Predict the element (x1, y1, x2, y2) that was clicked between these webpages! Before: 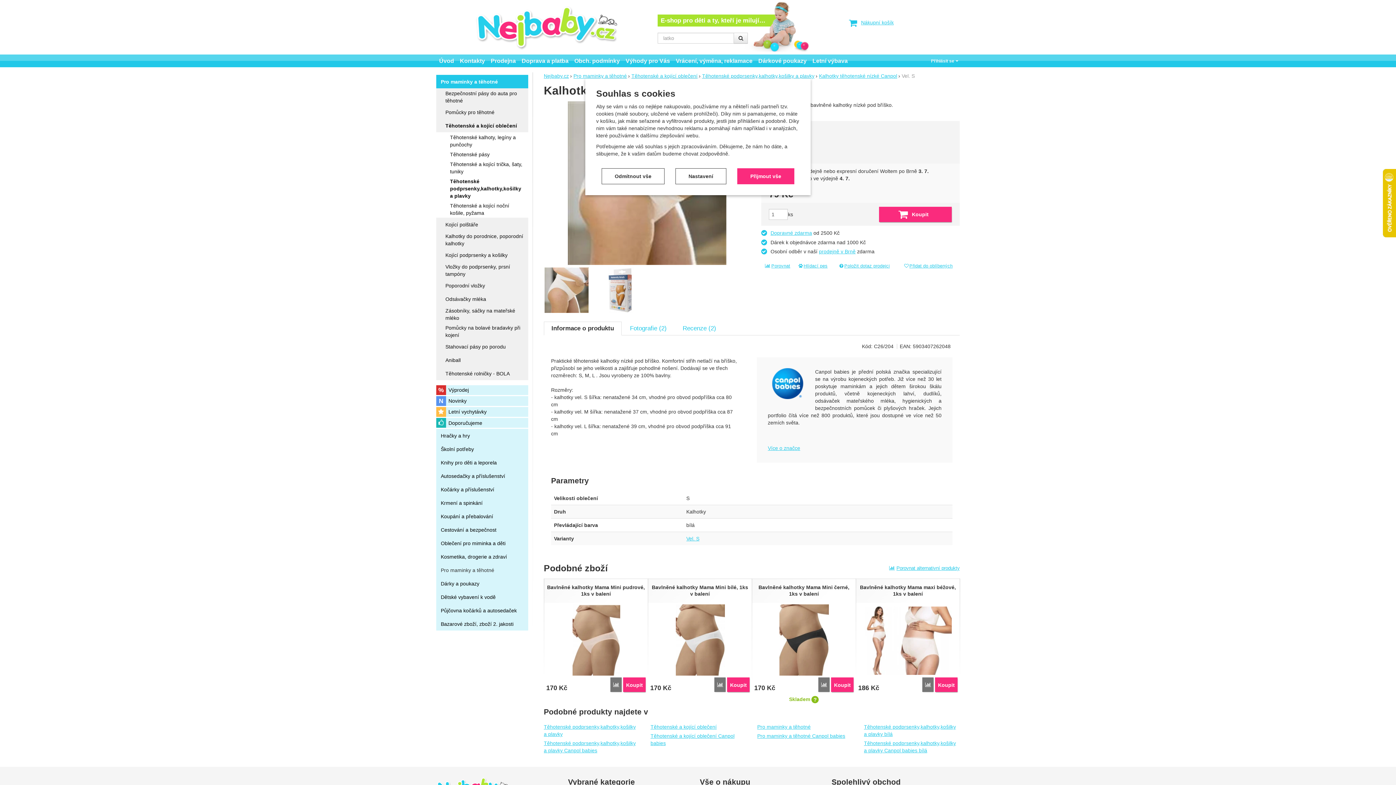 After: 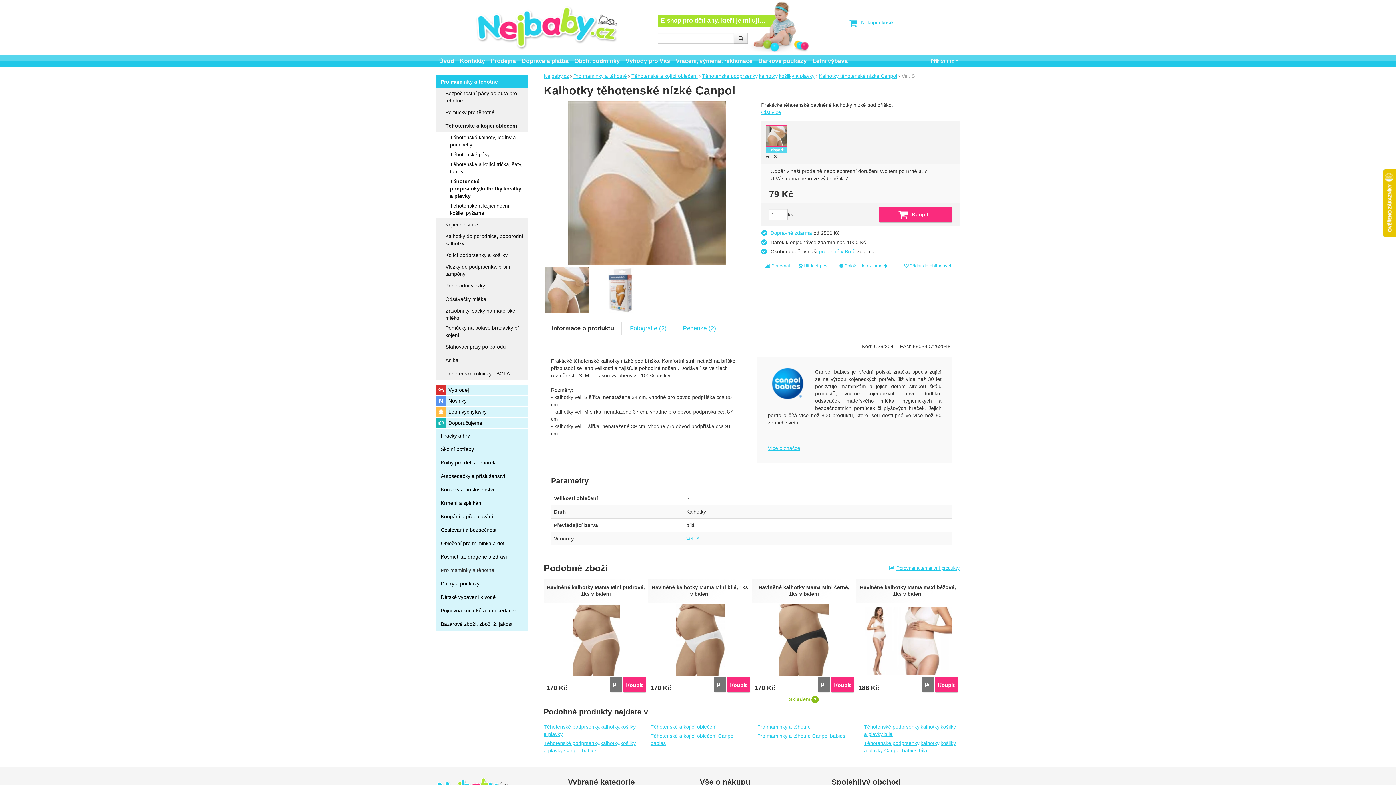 Action: bbox: (601, 168, 664, 184) label: Odmítnout vše